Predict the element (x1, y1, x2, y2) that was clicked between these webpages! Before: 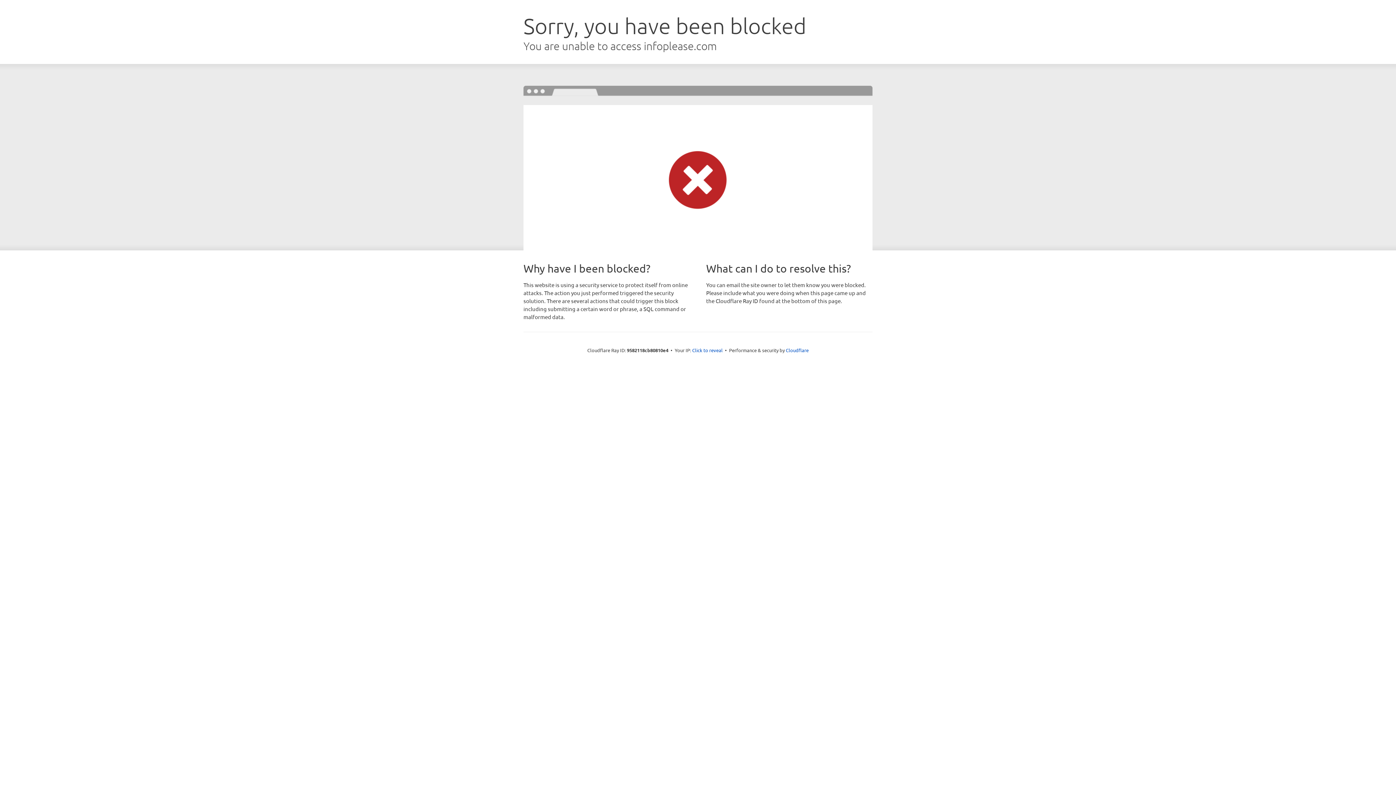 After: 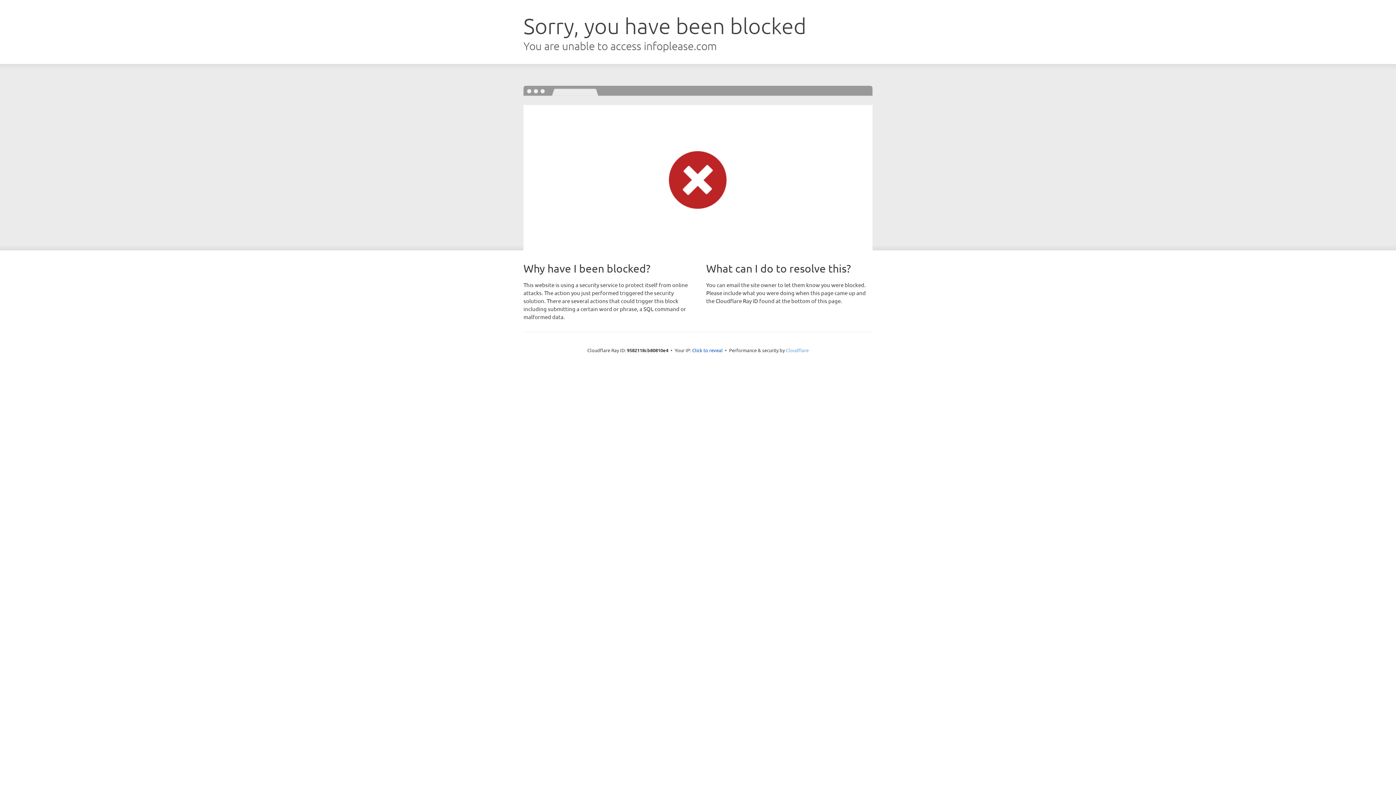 Action: label: Cloudflare bbox: (786, 347, 808, 353)